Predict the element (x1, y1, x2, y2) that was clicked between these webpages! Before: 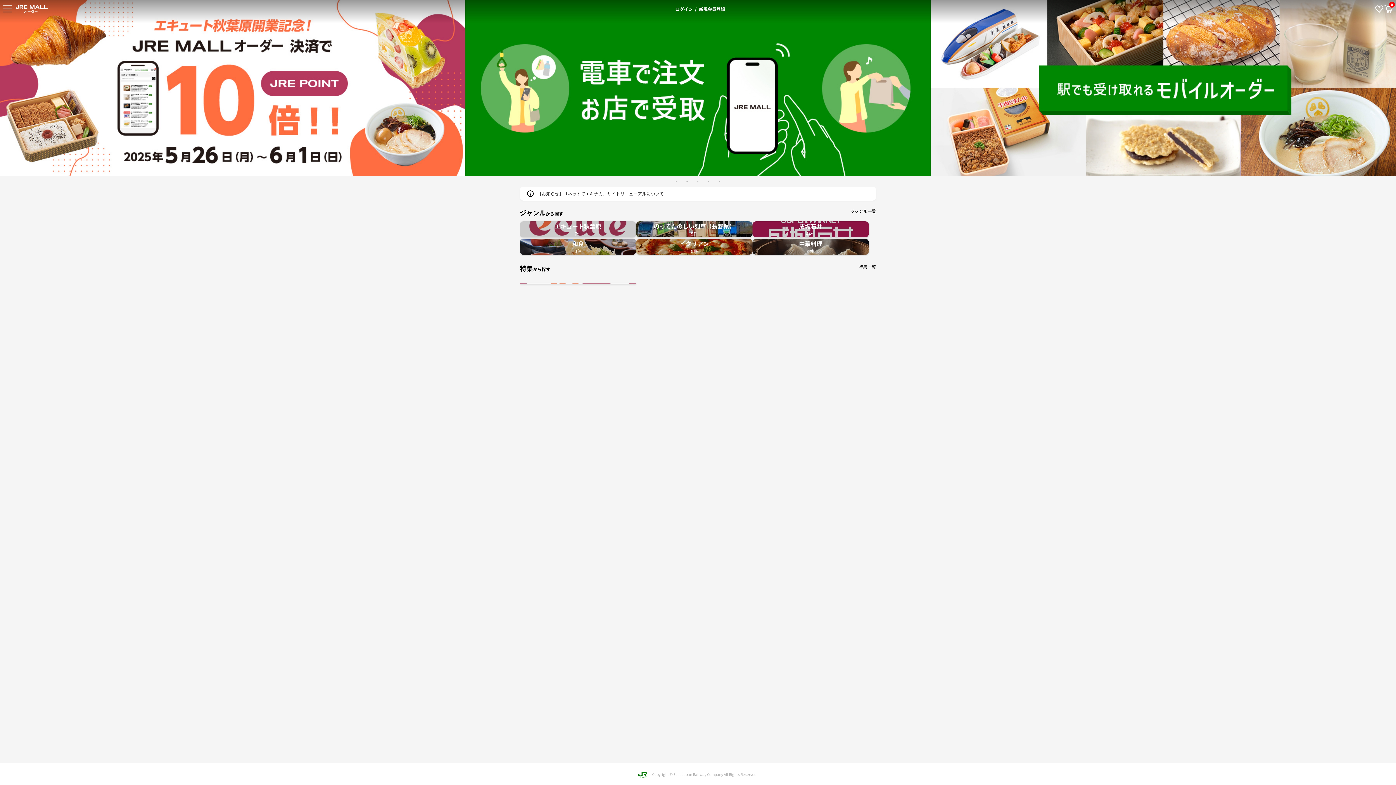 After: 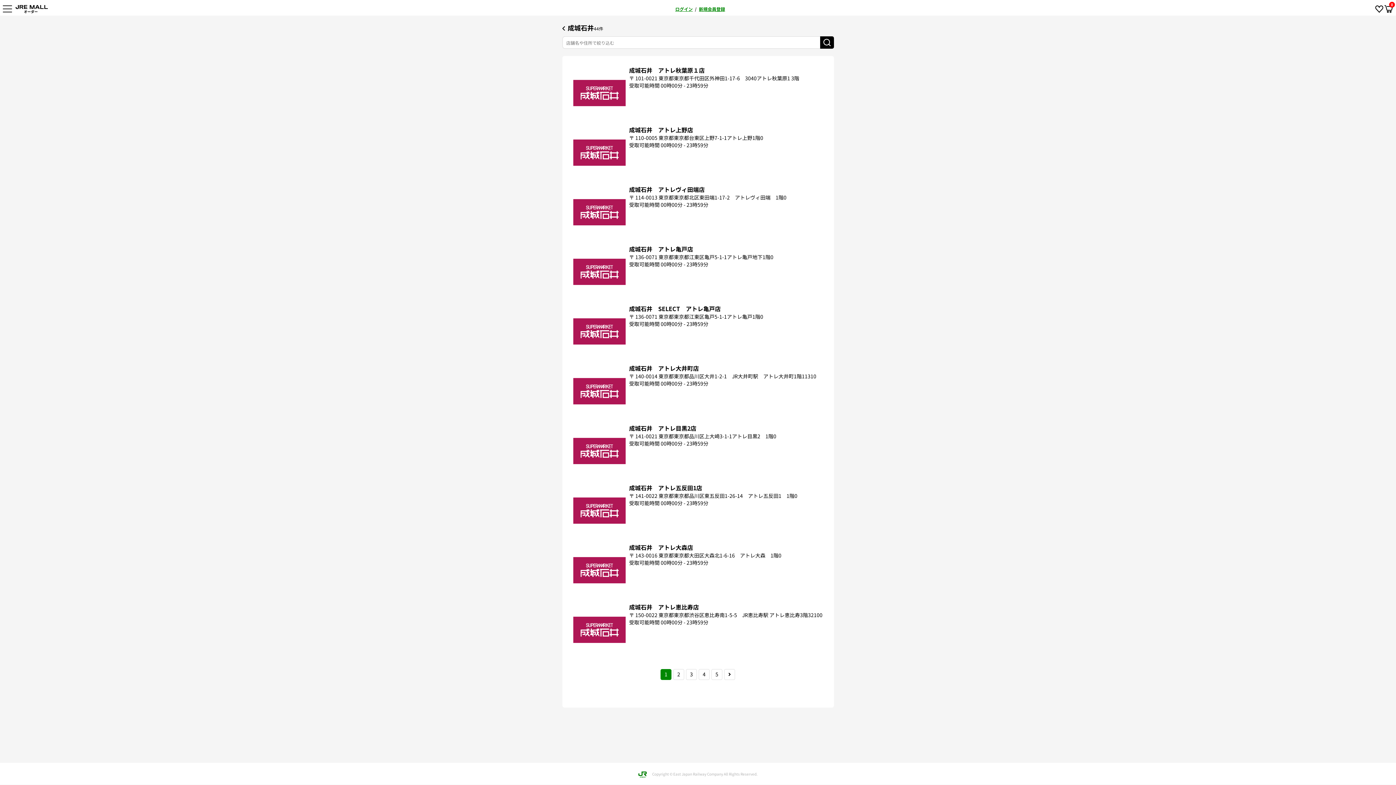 Action: bbox: (752, 221, 869, 230) label: 成城石井
44件